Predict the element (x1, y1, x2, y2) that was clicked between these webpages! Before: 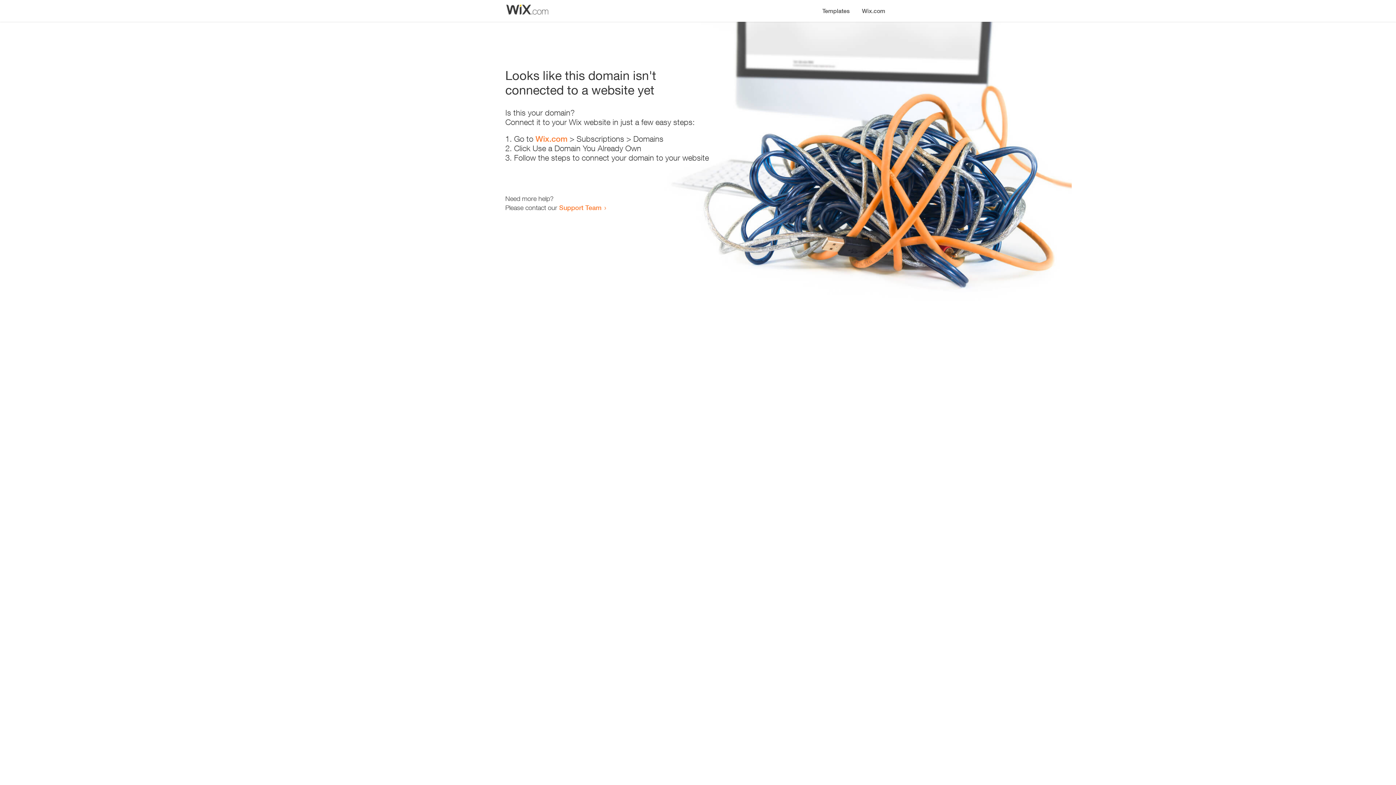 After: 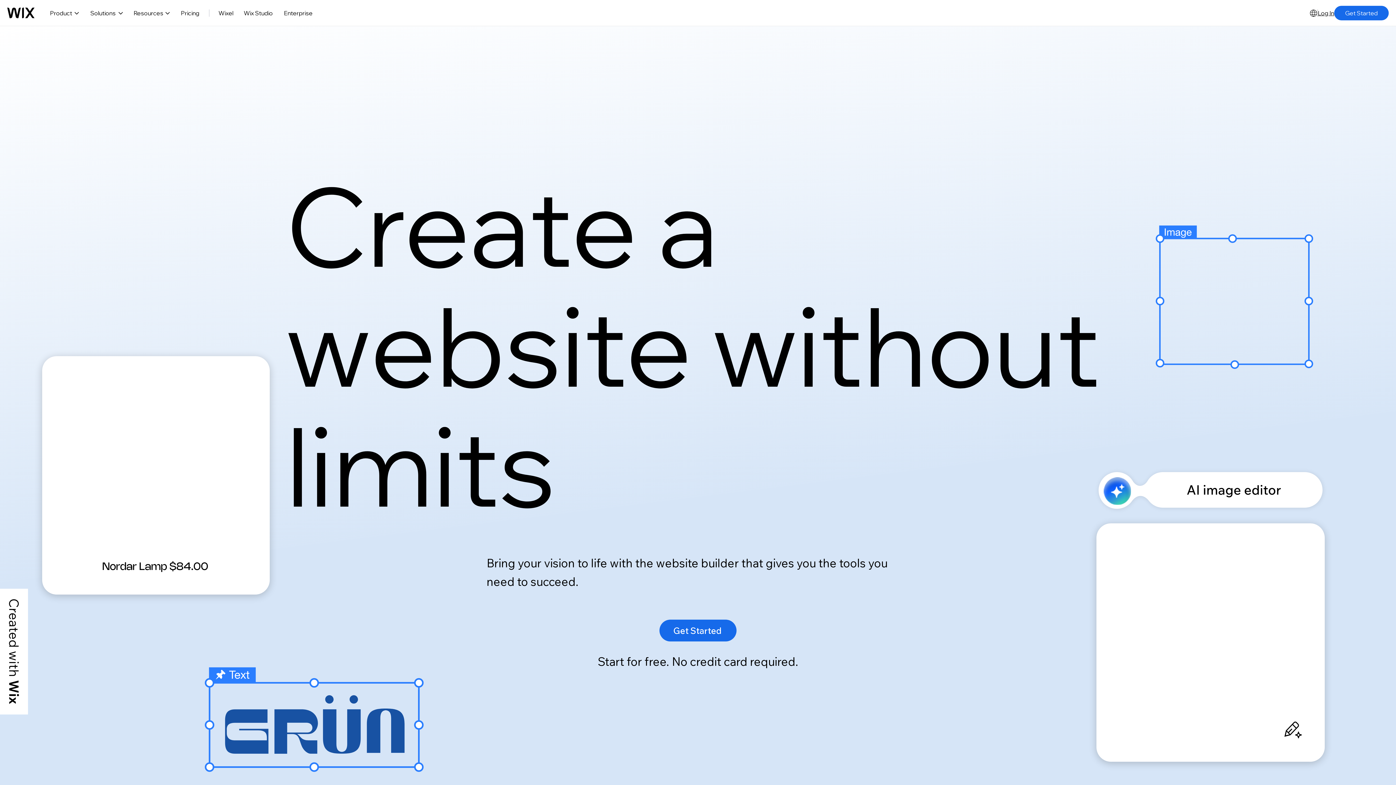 Action: bbox: (535, 134, 567, 143) label: Wix.com